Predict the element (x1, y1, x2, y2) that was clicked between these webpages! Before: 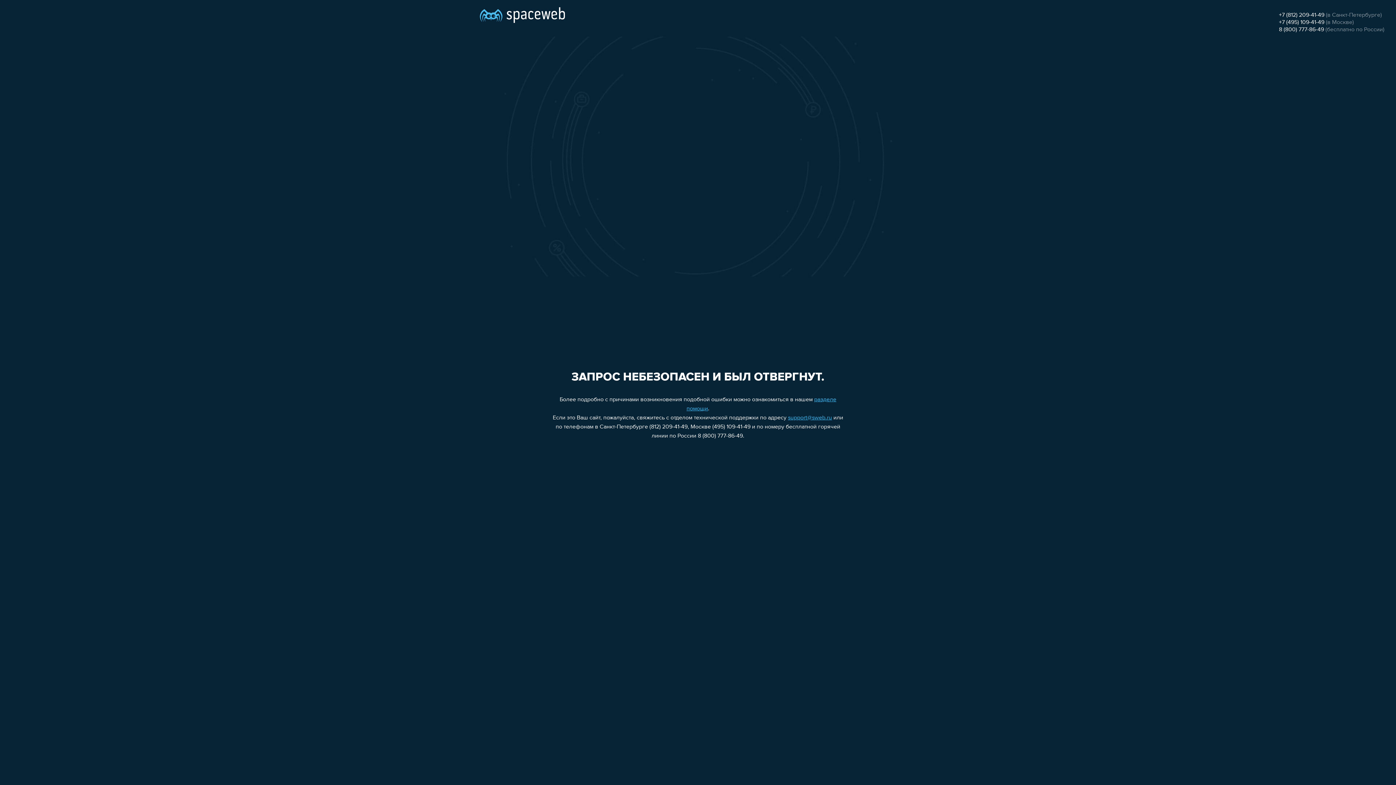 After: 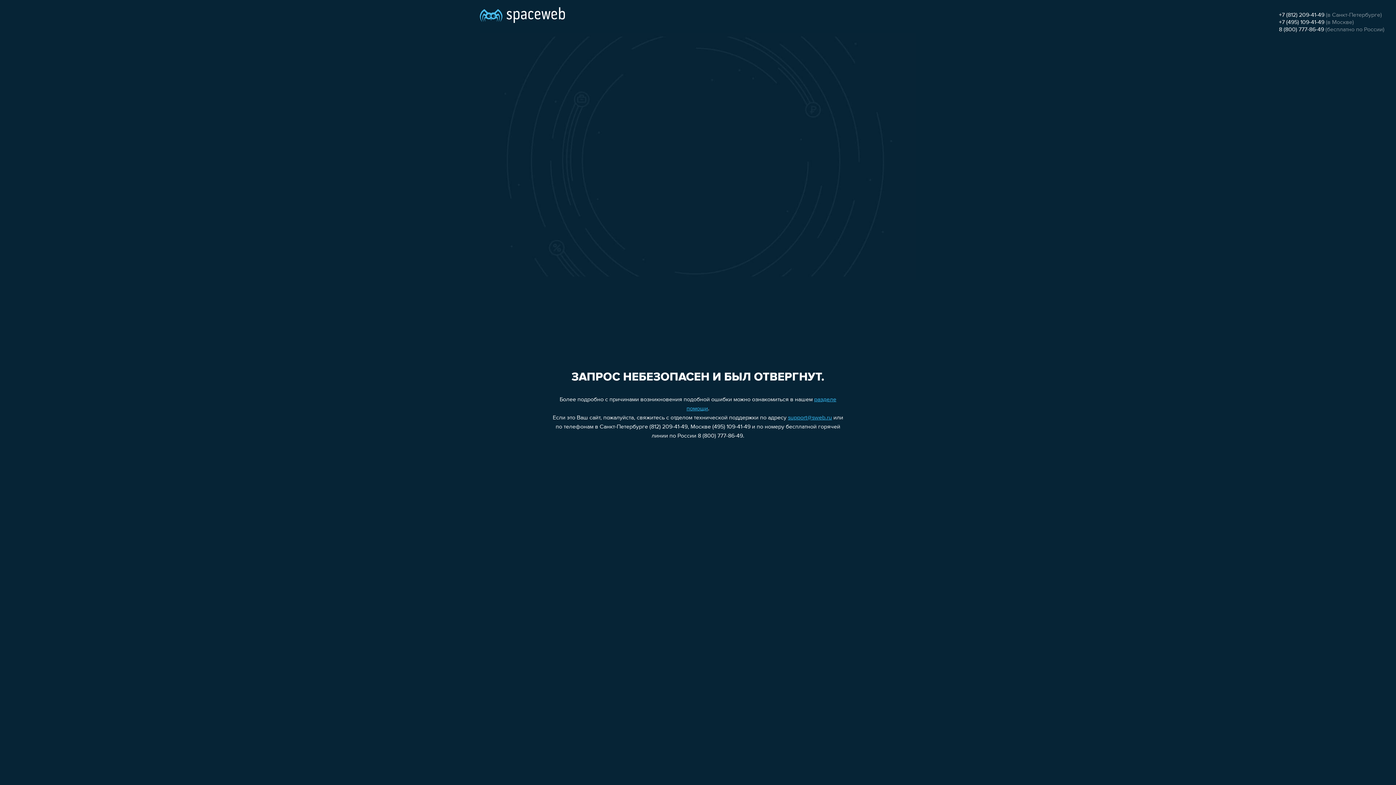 Action: label: 8 (800) 777-86-49 bbox: (1279, 26, 1324, 32)